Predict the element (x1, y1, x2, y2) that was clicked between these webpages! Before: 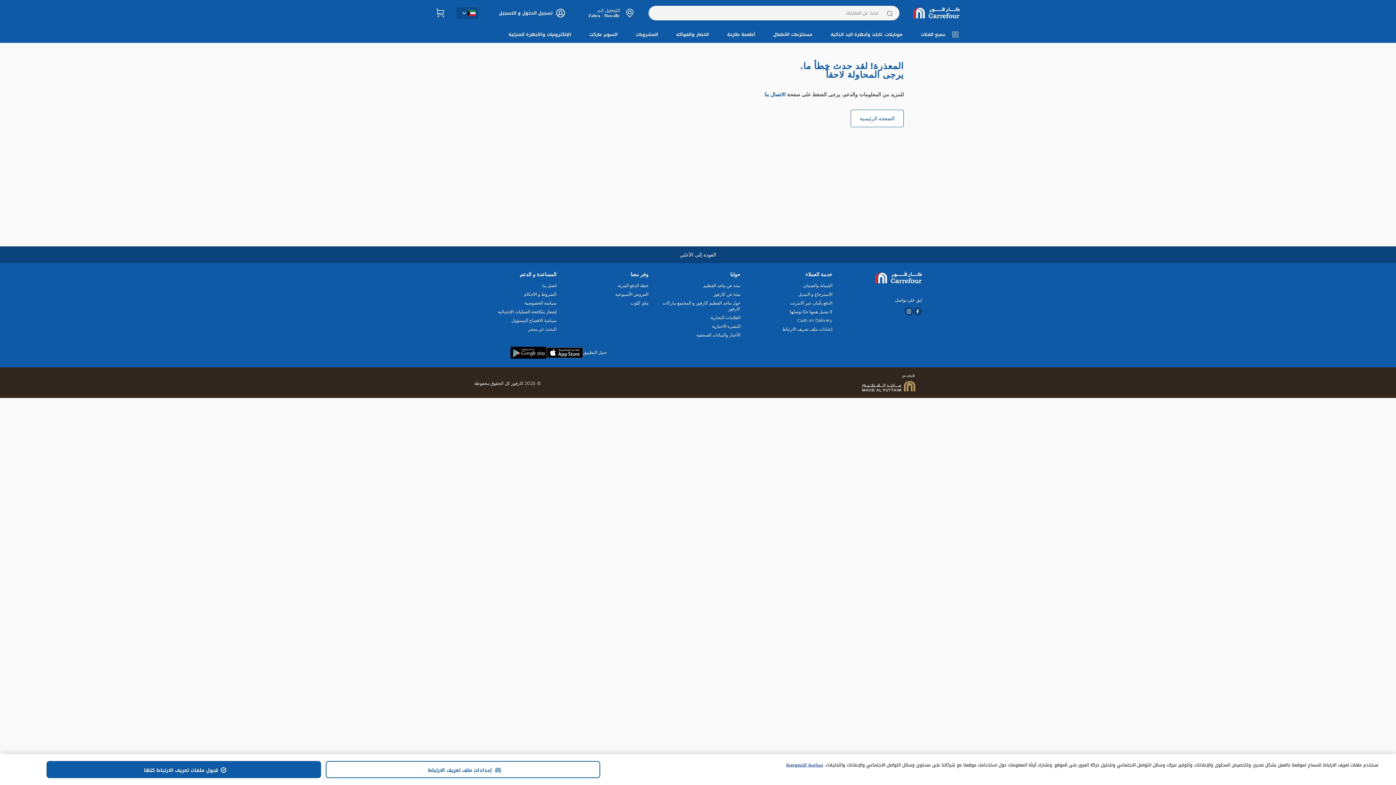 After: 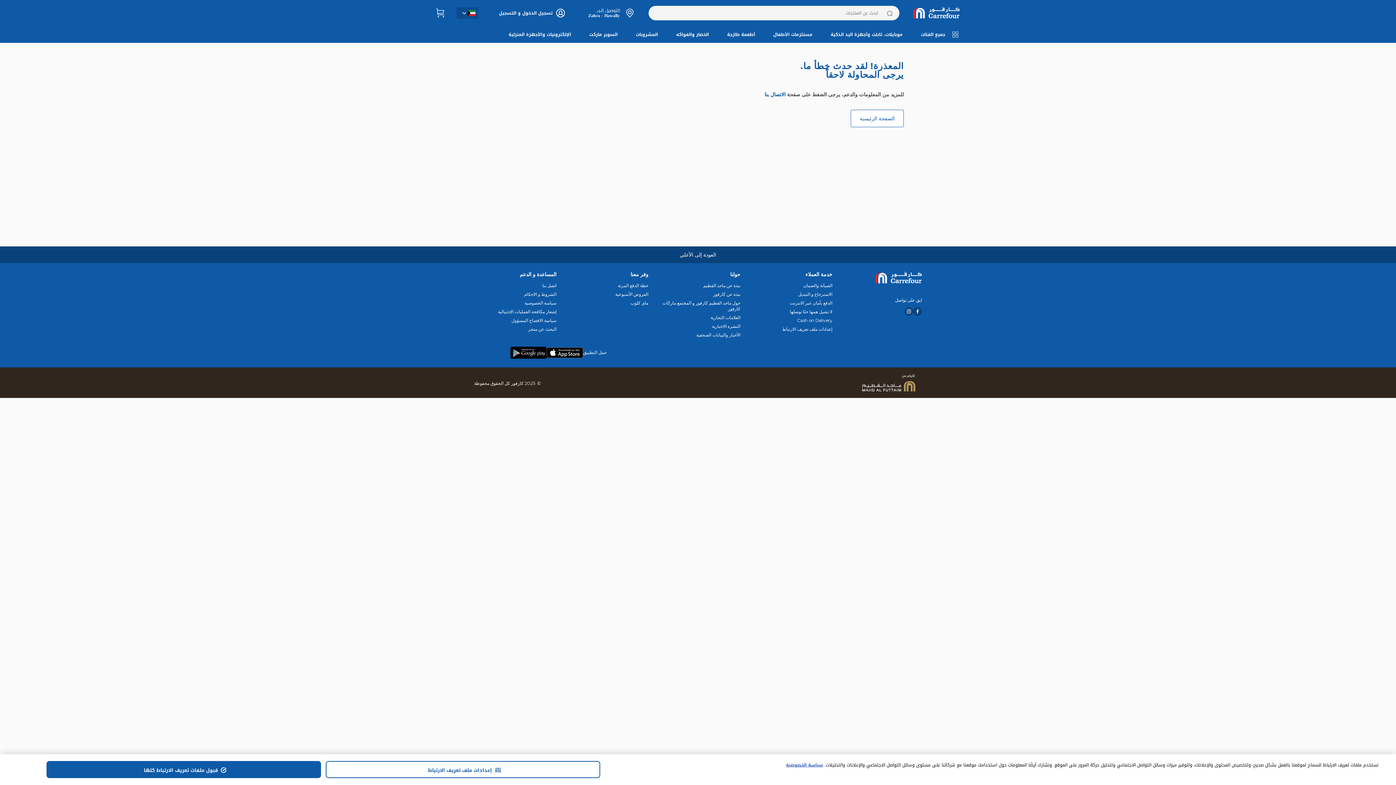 Action: bbox: (904, 307, 913, 311)